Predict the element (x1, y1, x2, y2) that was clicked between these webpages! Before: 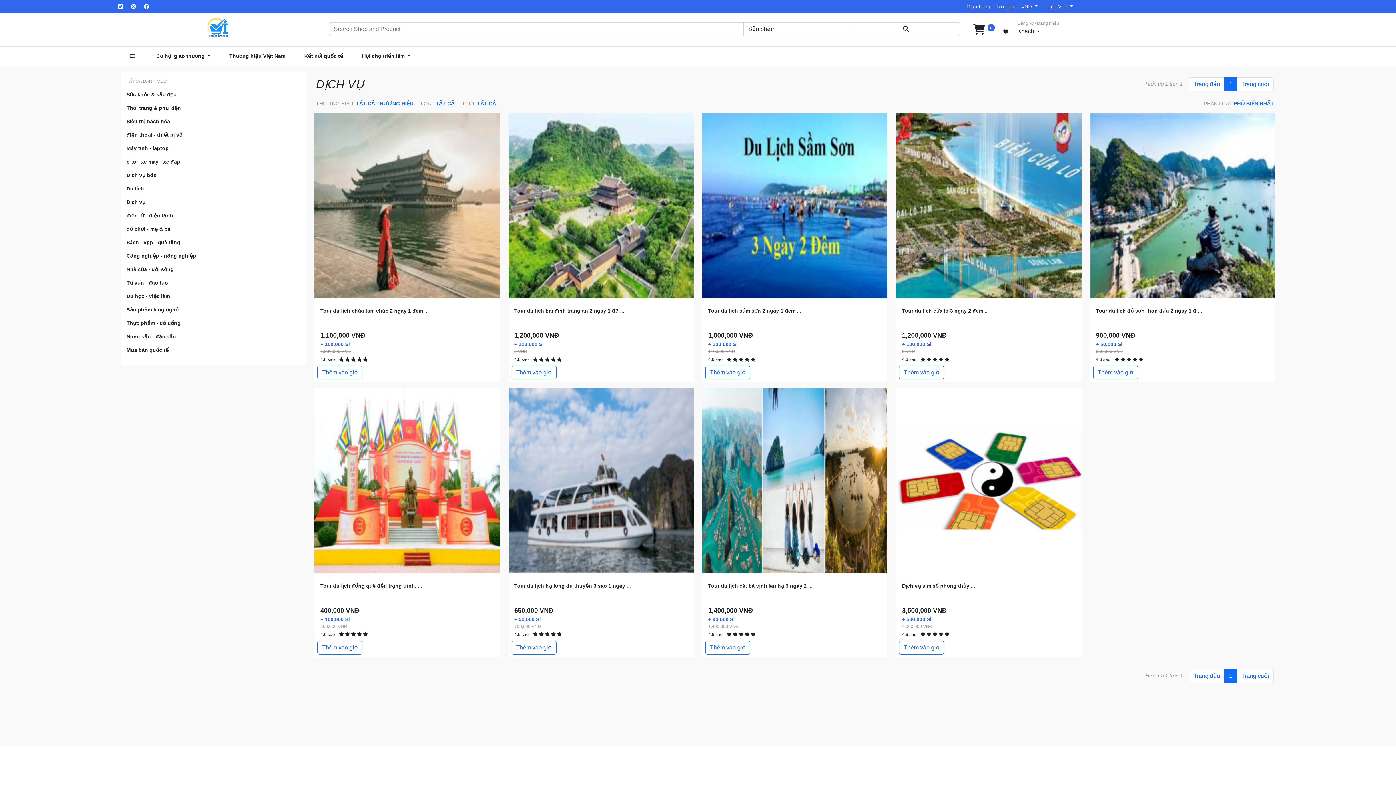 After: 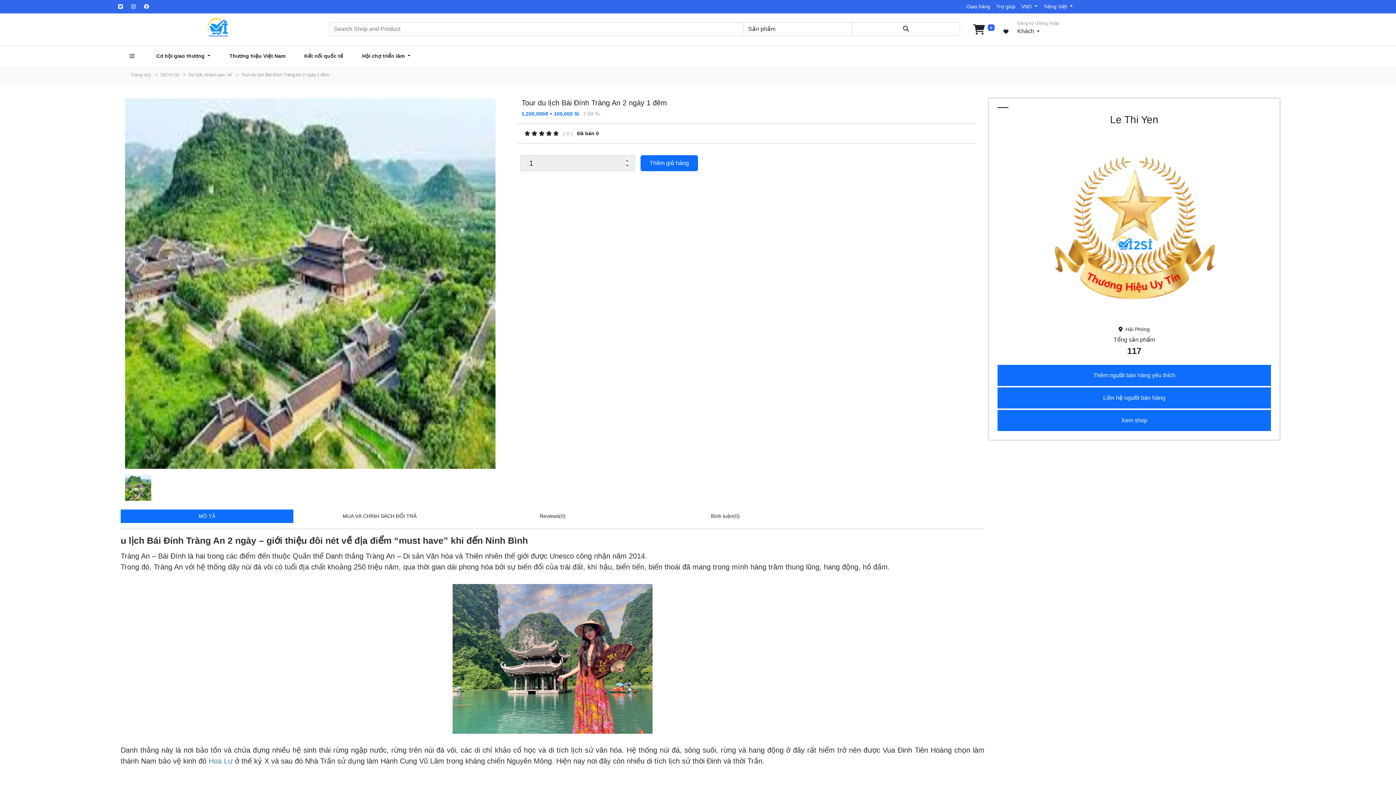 Action: label: Tour du lịch bái đính tràng an 2 ngày 1 đ? ...

1,200,000 VNĐ
+ 100,000 Si

0 VNĐ

4.6 sao      bbox: (508, 113, 693, 363)